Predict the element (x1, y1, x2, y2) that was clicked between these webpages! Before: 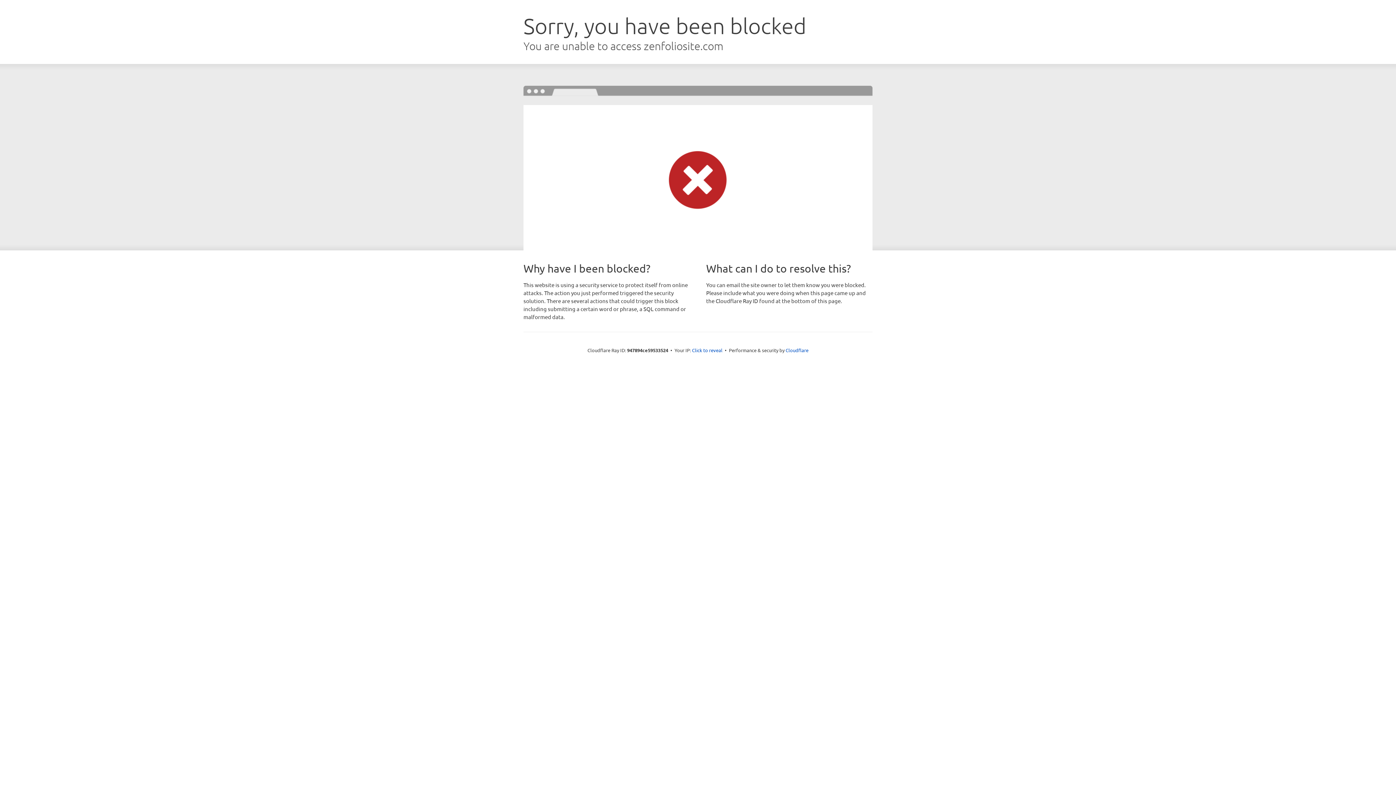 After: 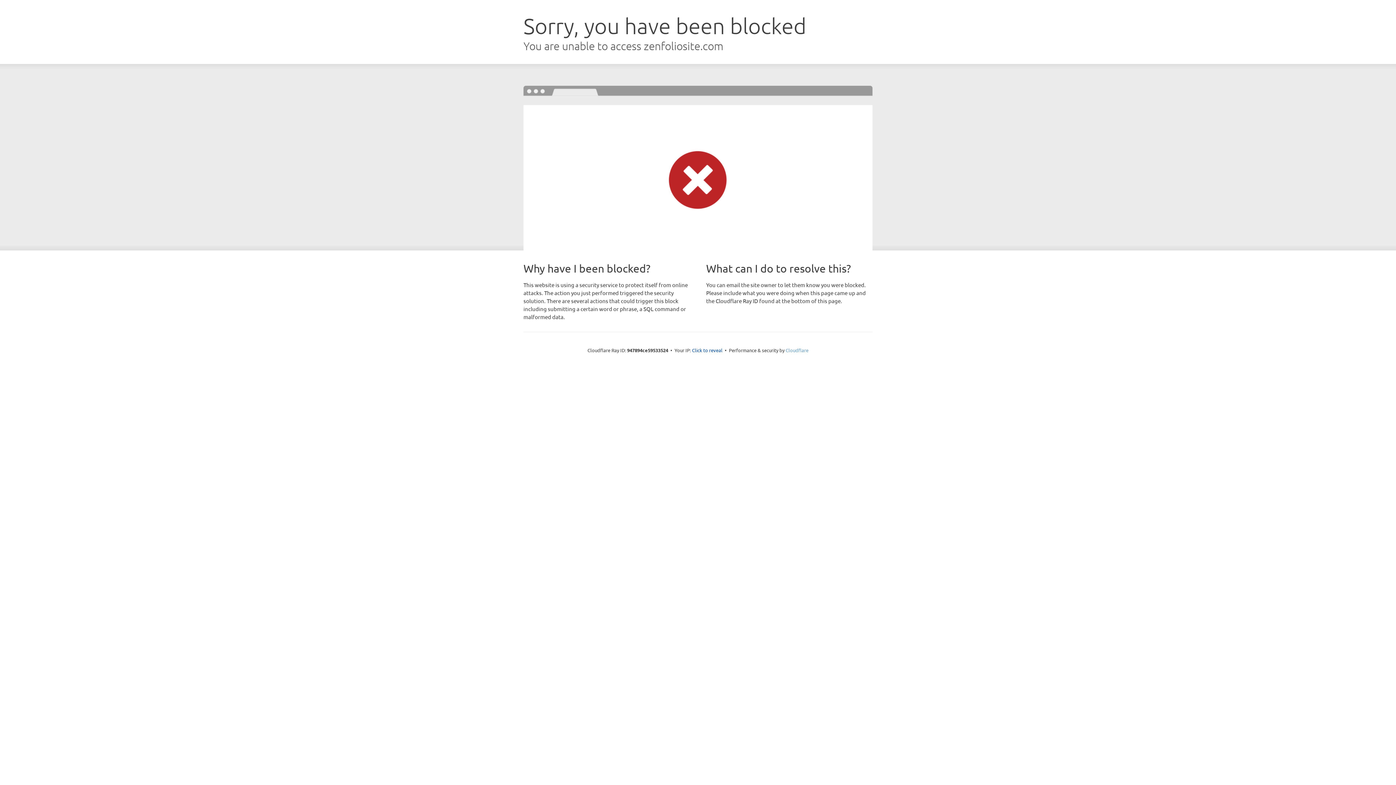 Action: bbox: (785, 347, 808, 353) label: Cloudflare